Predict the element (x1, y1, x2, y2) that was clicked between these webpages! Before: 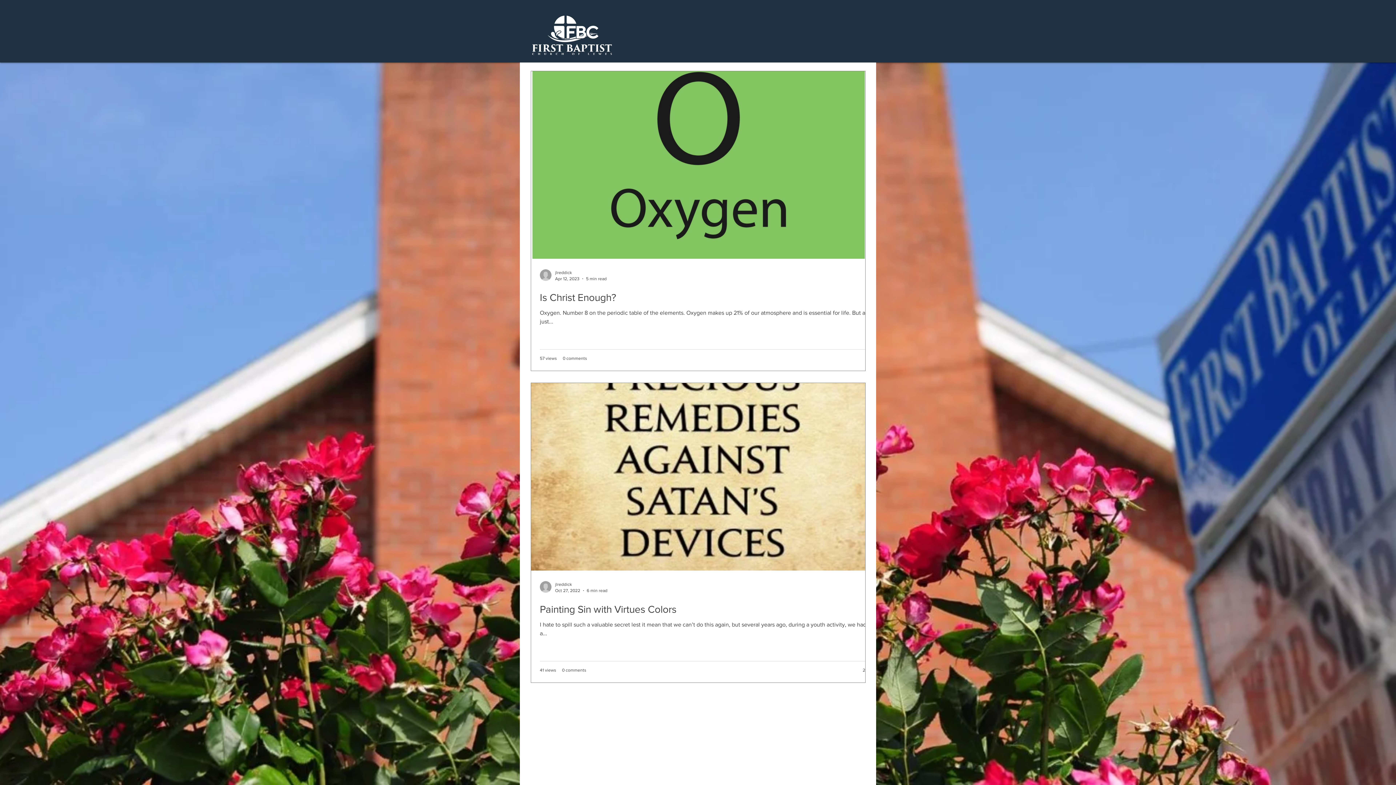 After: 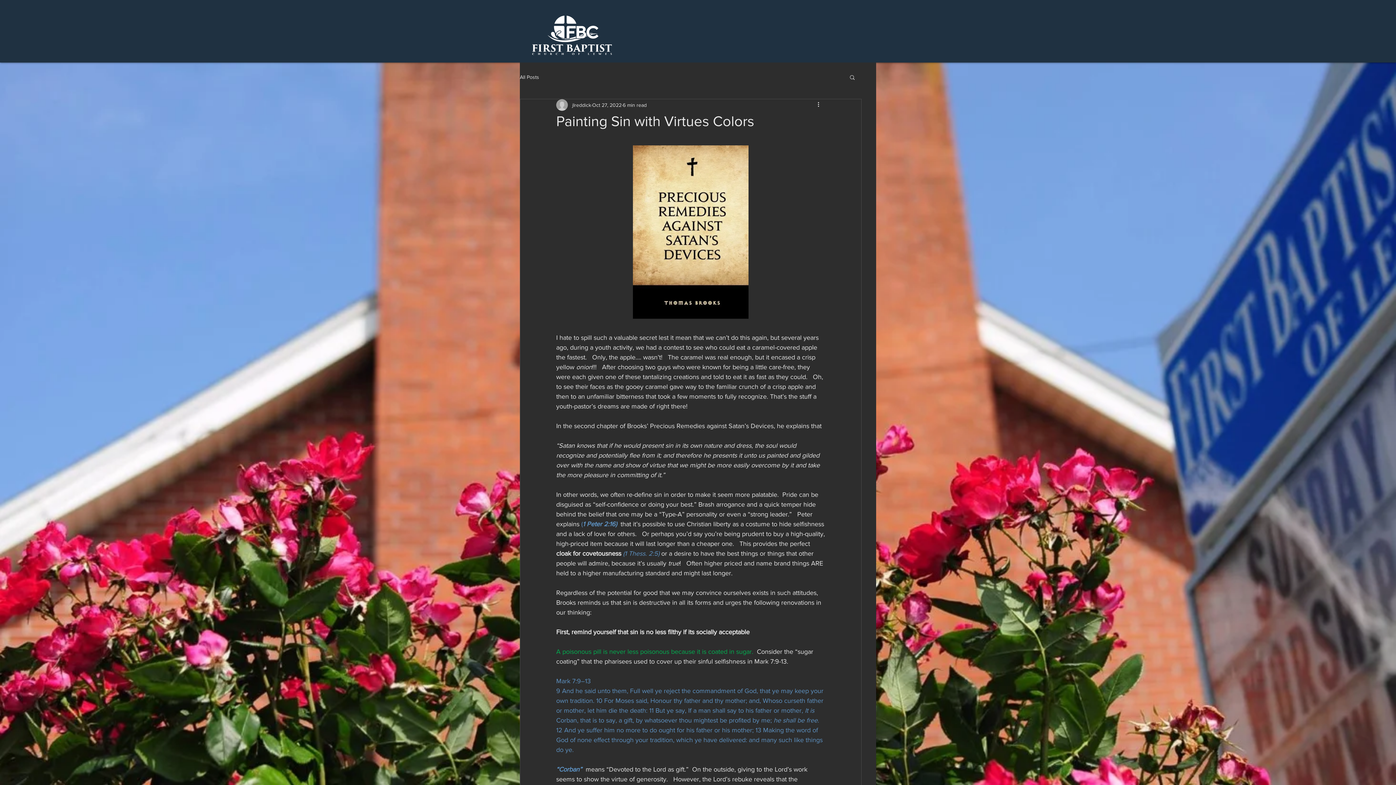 Action: bbox: (540, 602, 874, 616) label: Painting Sin with Virtues Colors